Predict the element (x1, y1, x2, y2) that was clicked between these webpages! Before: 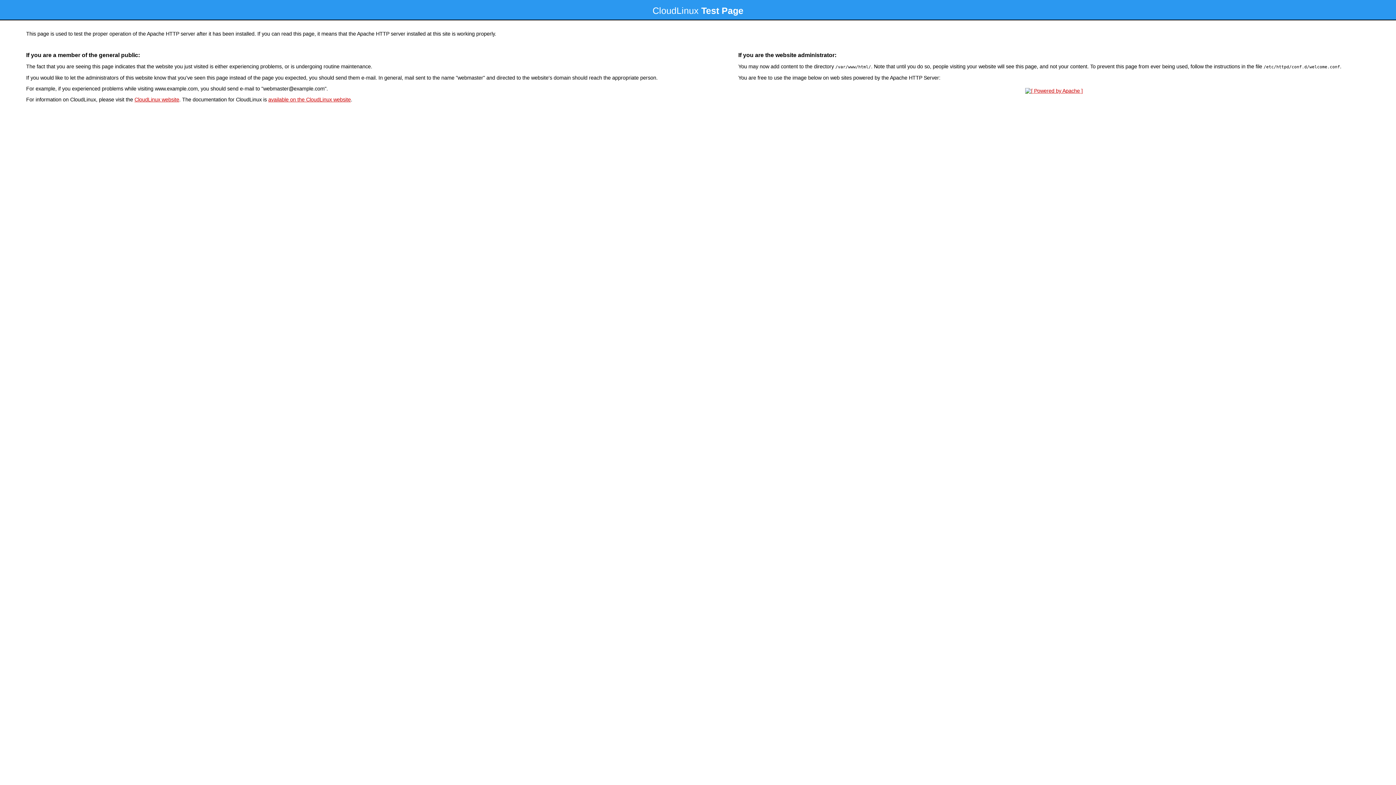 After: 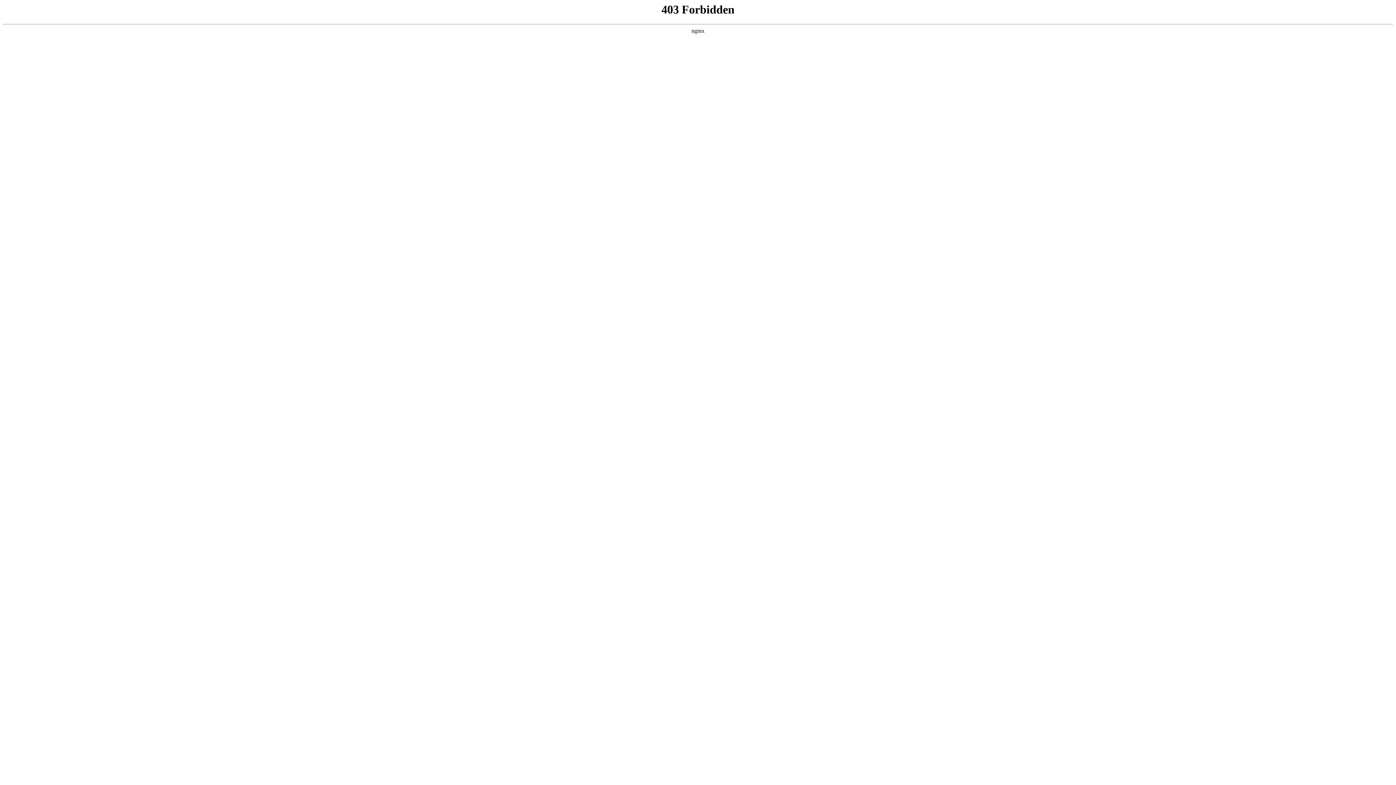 Action: label: CloudLinux website bbox: (134, 96, 179, 102)